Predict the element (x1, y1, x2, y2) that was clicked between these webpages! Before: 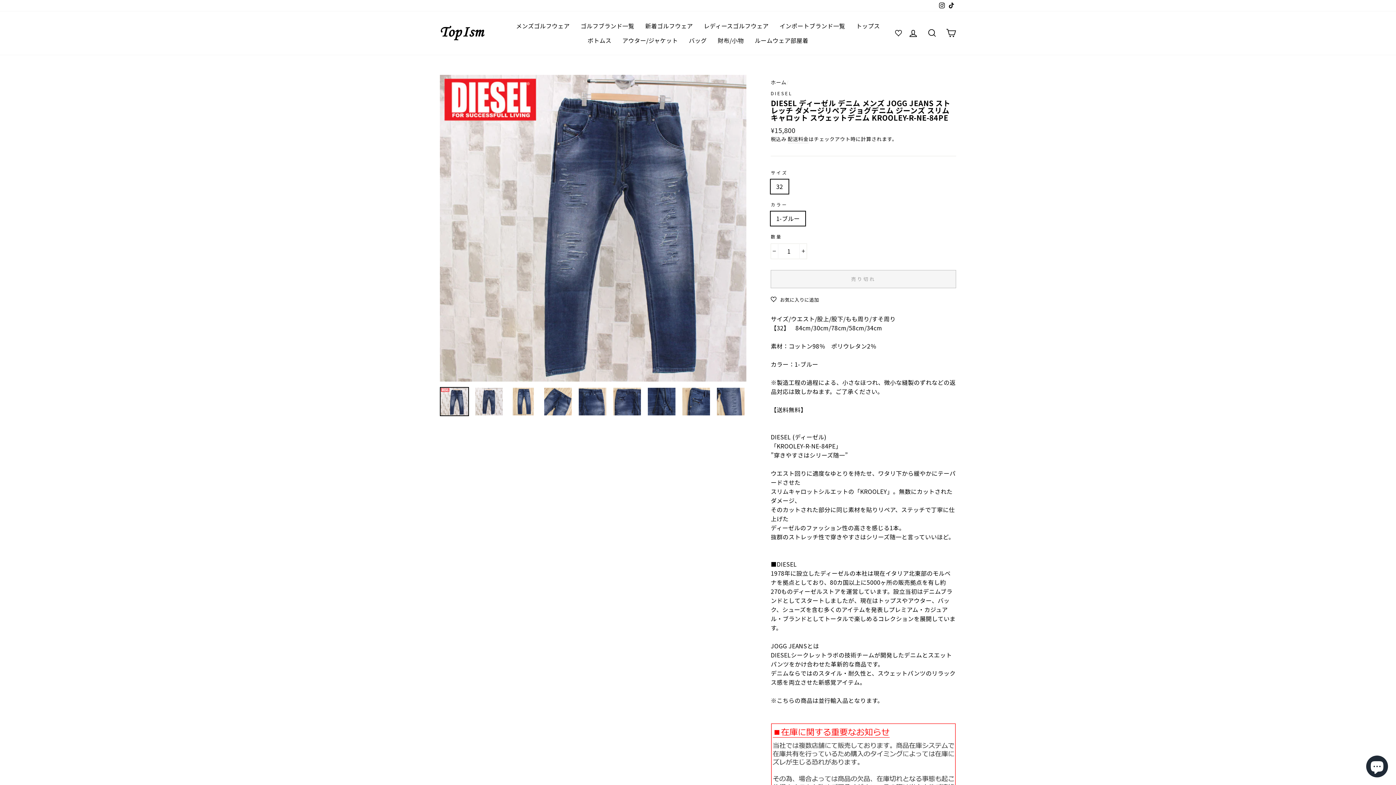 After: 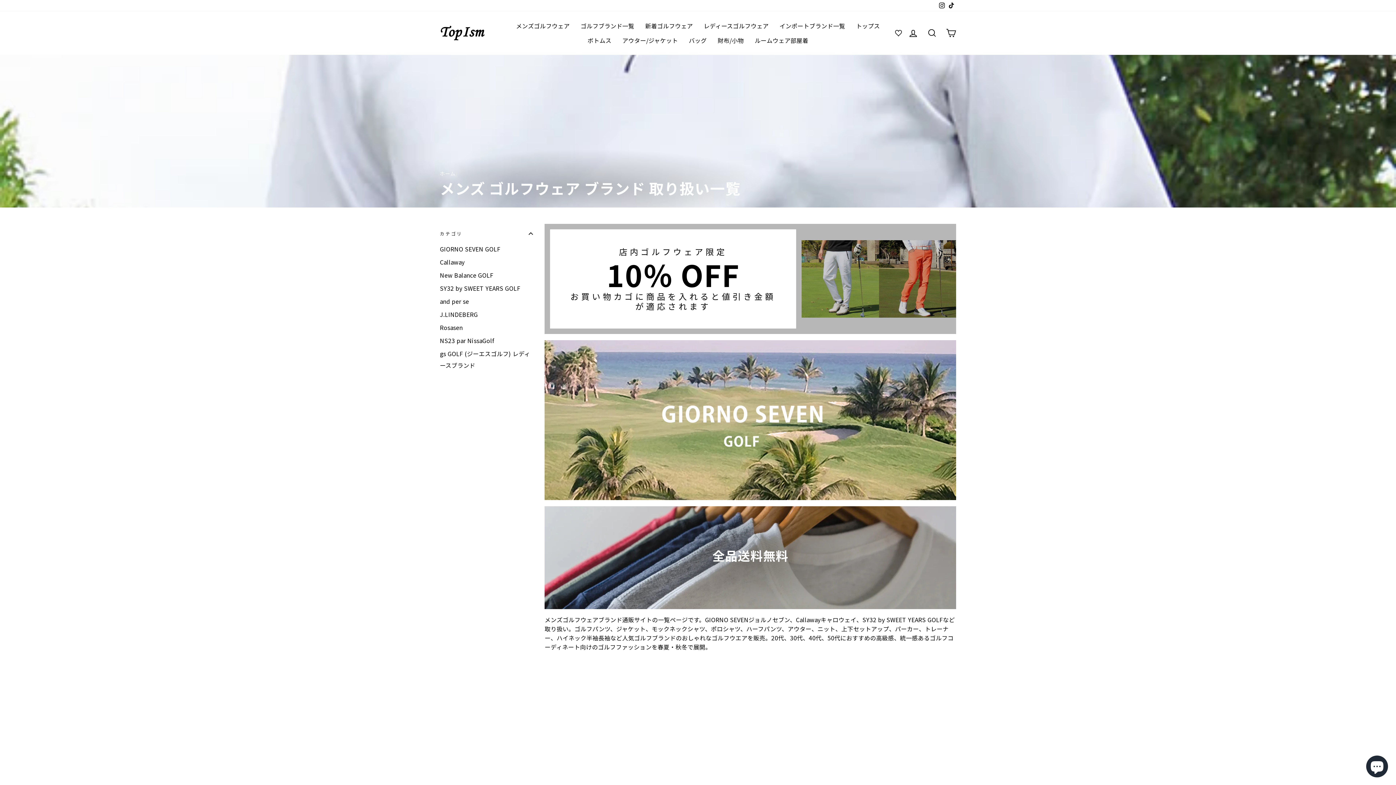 Action: bbox: (575, 18, 639, 33) label: ゴルフブランド一覧